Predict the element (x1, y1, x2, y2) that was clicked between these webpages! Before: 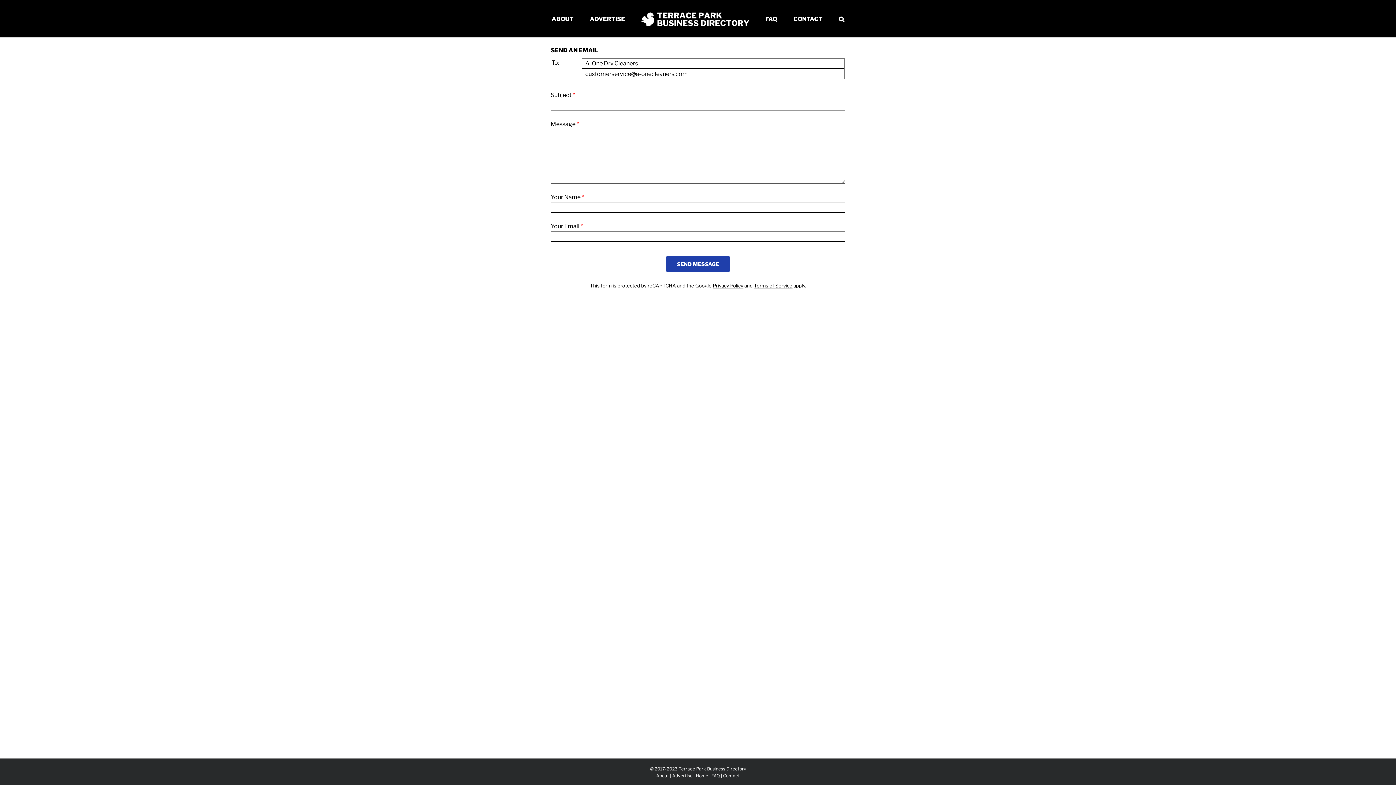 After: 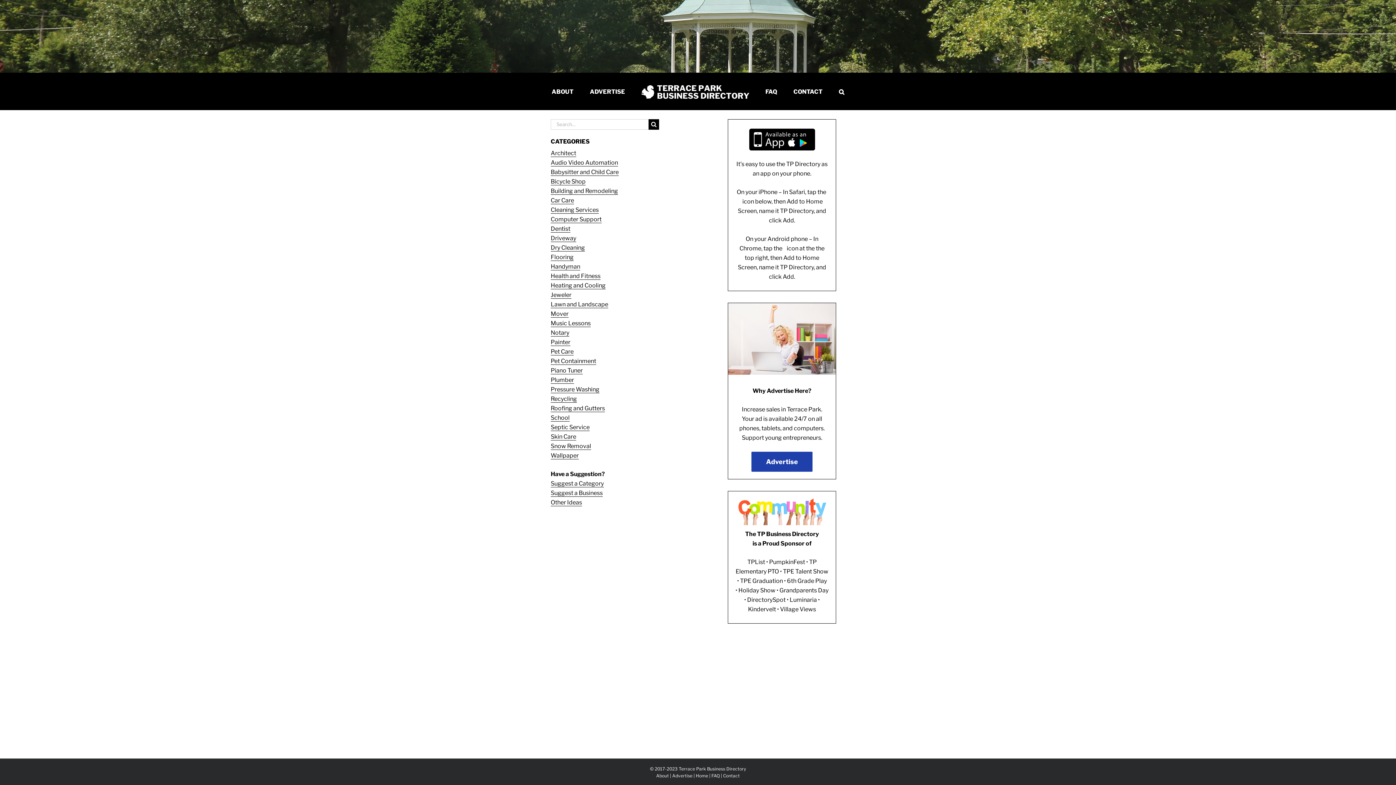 Action: bbox: (641, 11, 749, 26)